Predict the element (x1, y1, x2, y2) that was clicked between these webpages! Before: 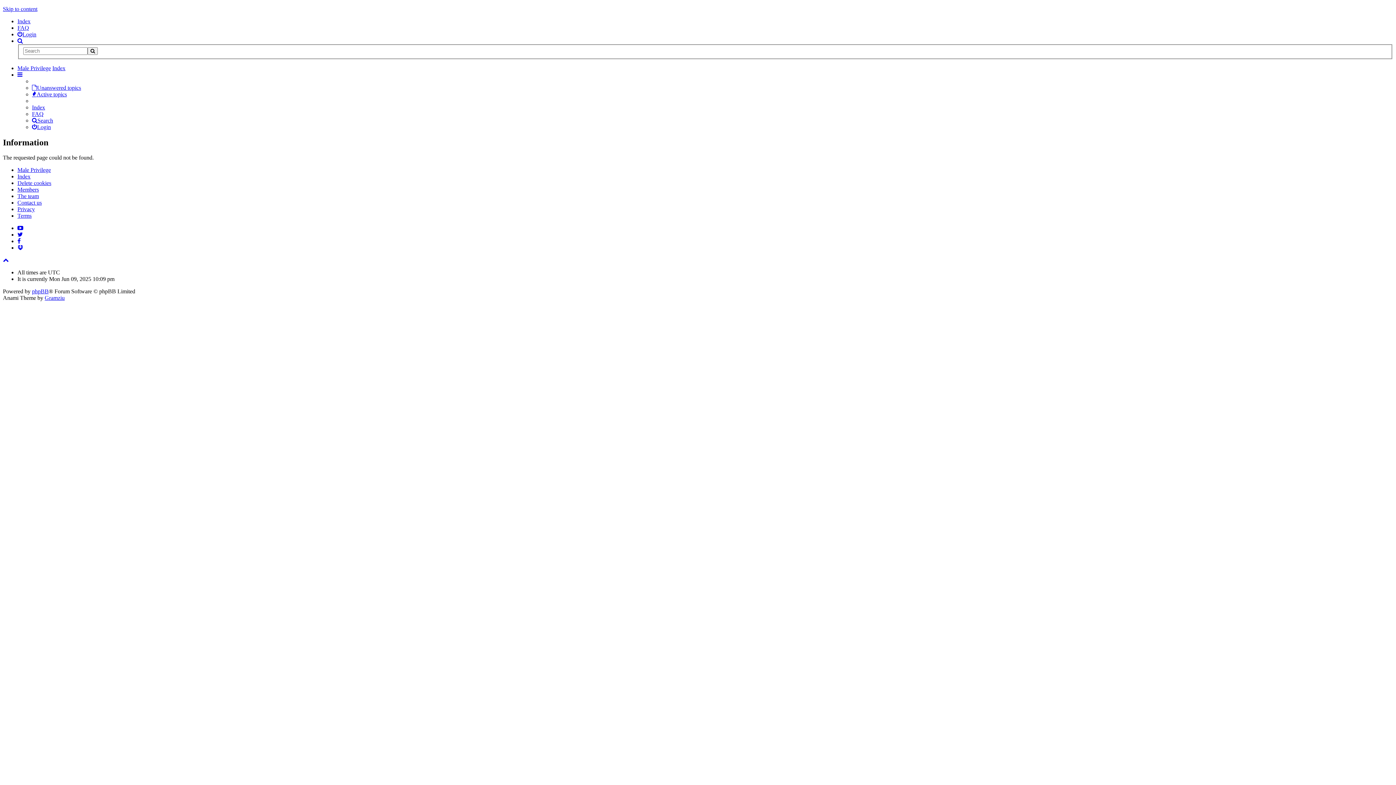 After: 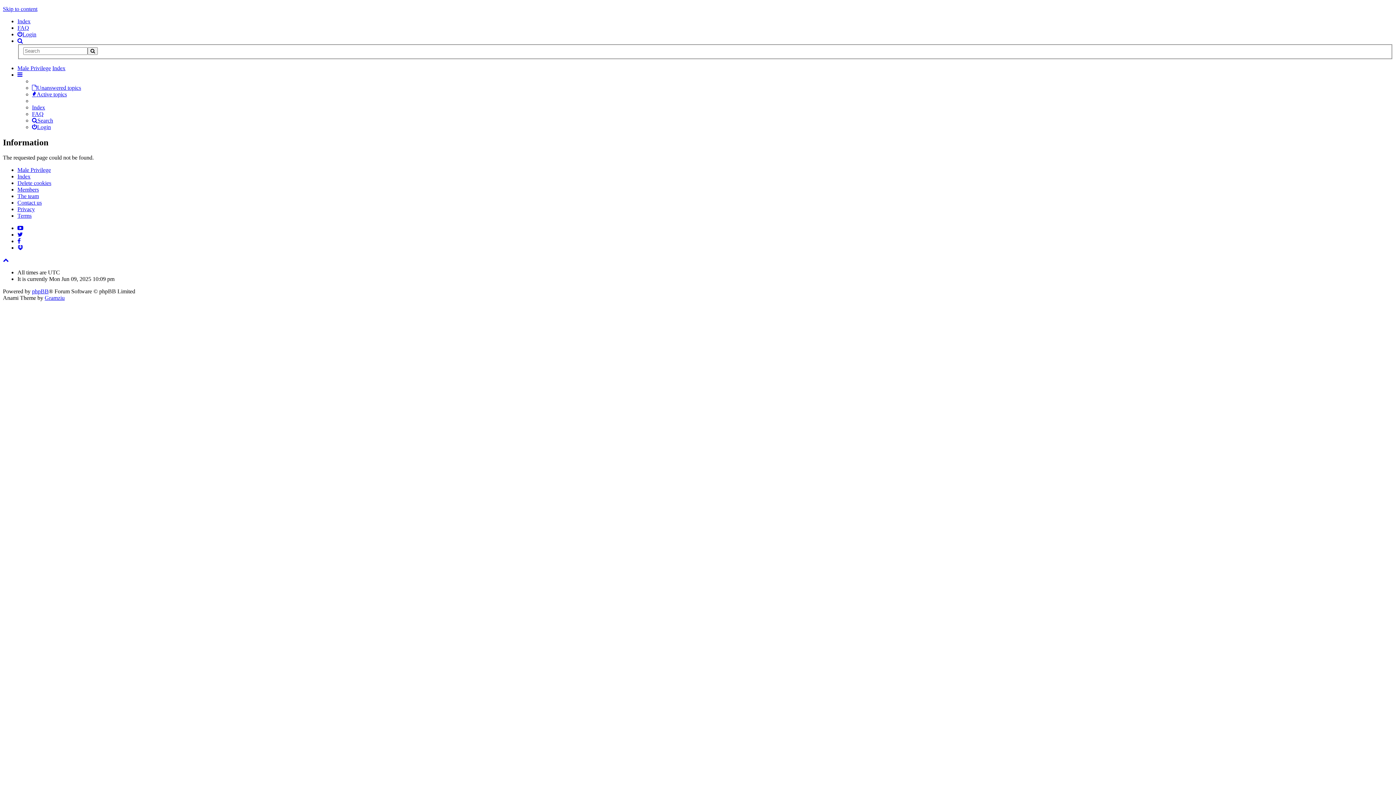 Action: bbox: (17, 18, 30, 24) label: Index